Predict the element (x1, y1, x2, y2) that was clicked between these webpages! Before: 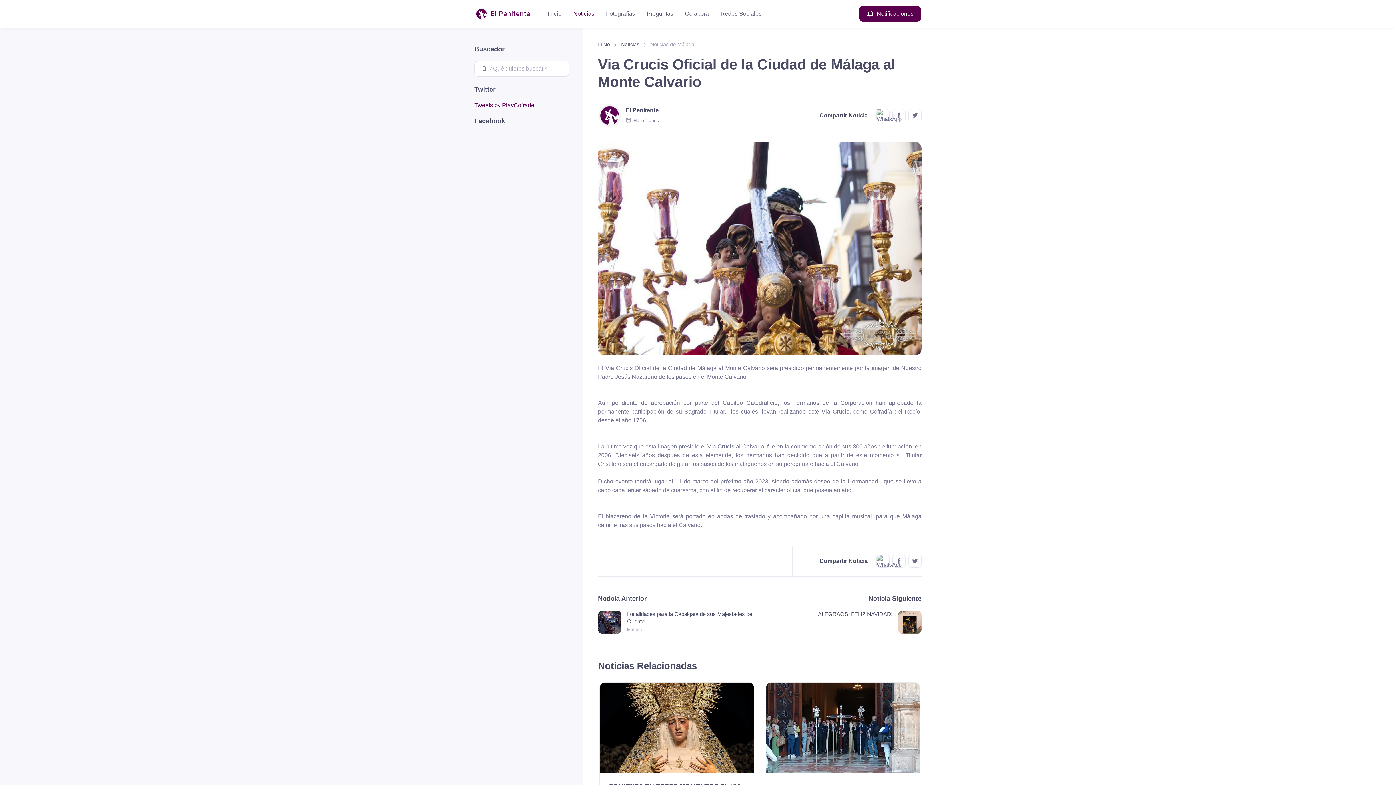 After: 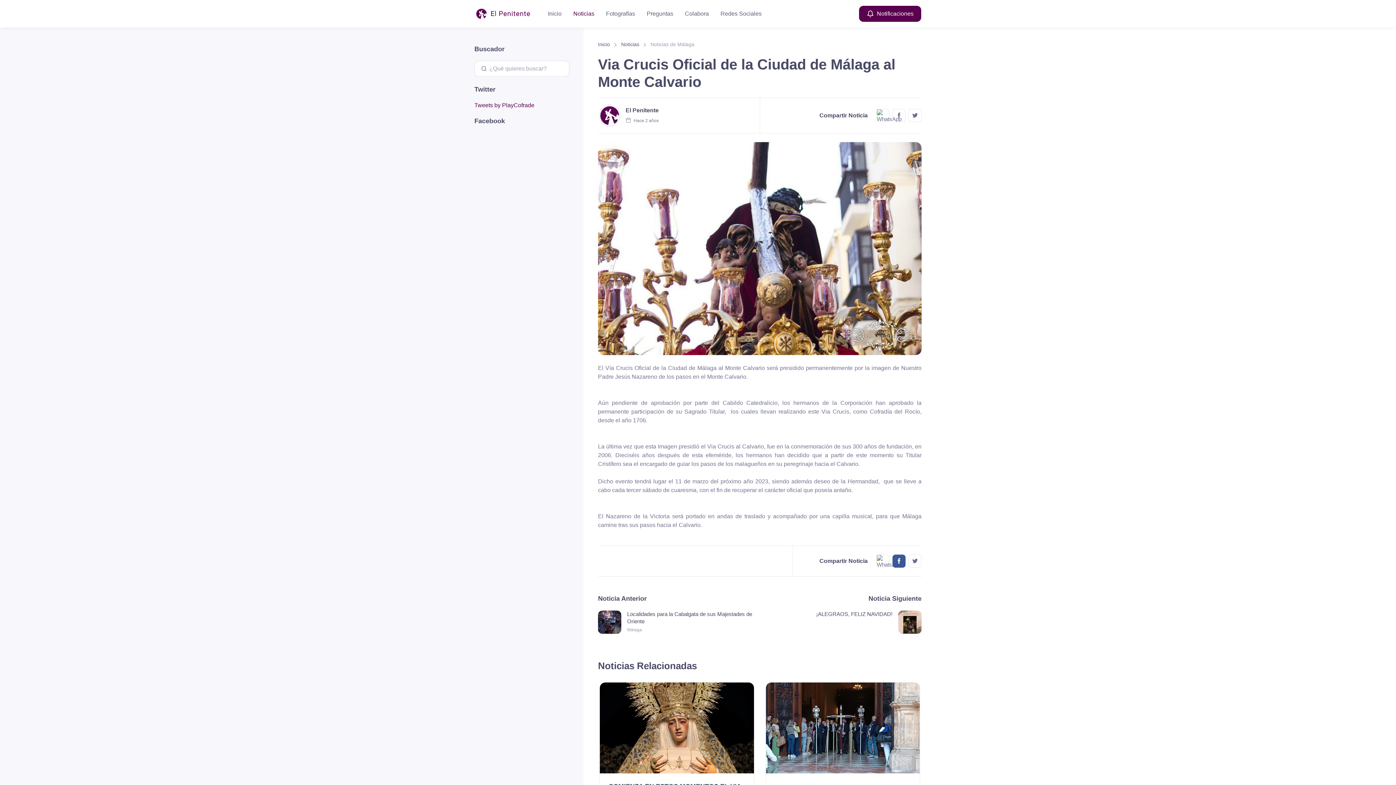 Action: bbox: (892, 554, 905, 567)